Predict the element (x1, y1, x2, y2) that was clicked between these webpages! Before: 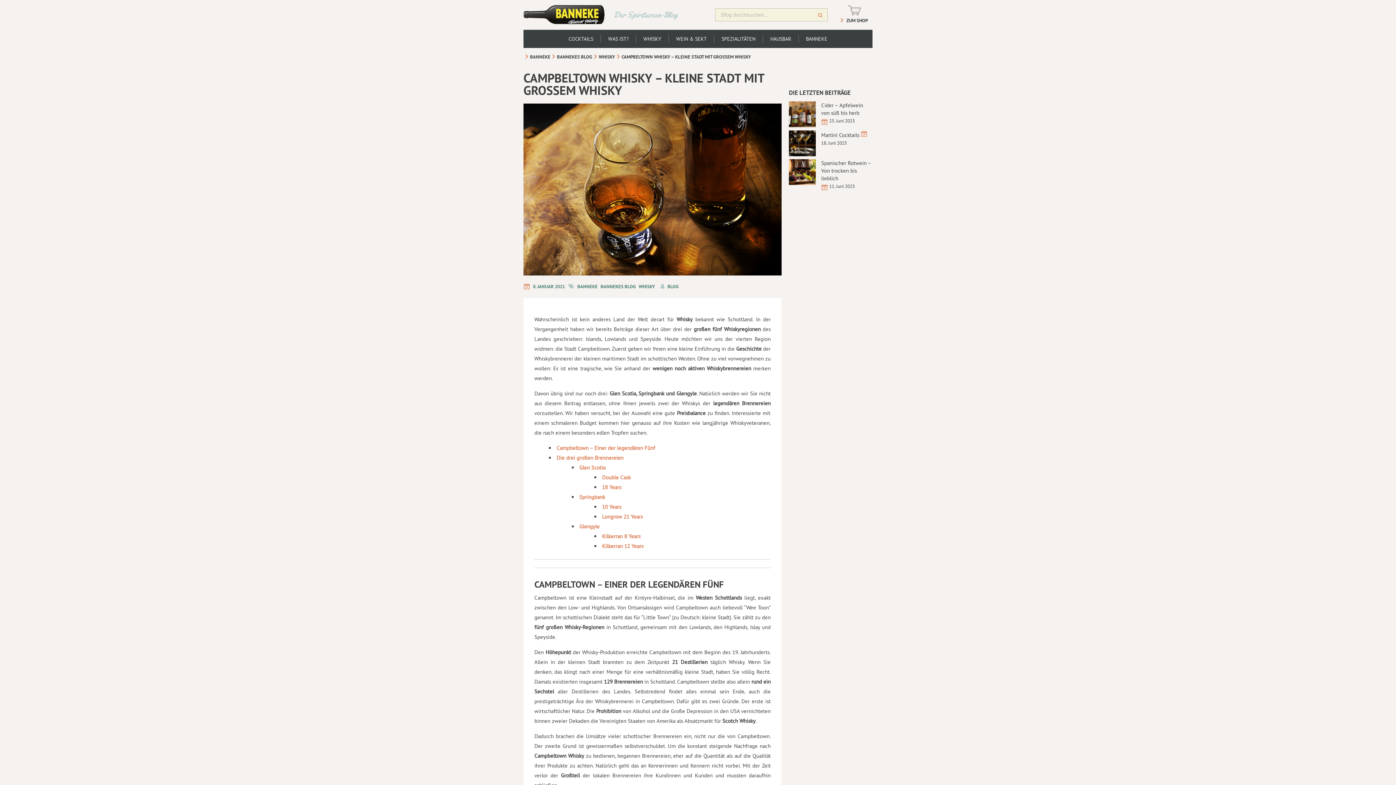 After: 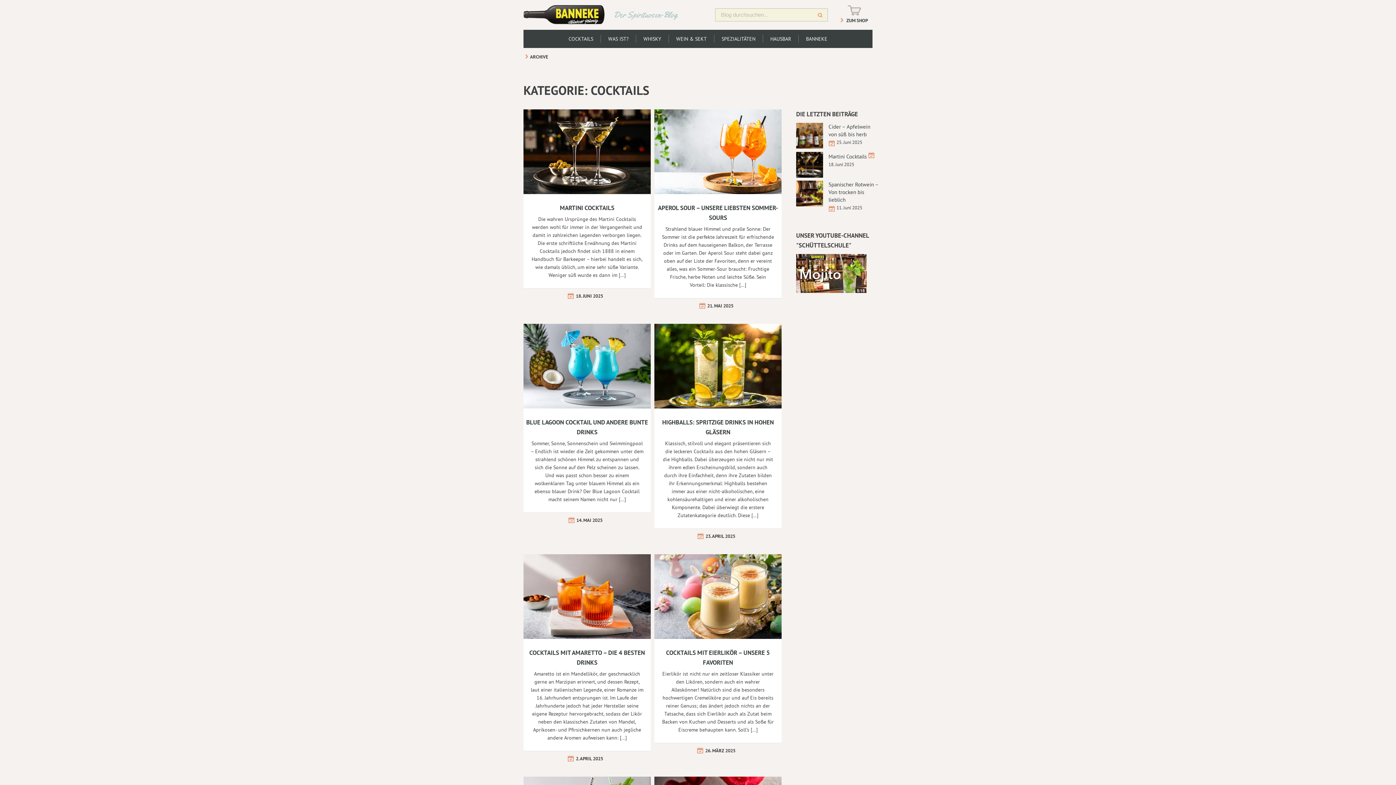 Action: bbox: (568, 35, 593, 42) label: COCKTAILS